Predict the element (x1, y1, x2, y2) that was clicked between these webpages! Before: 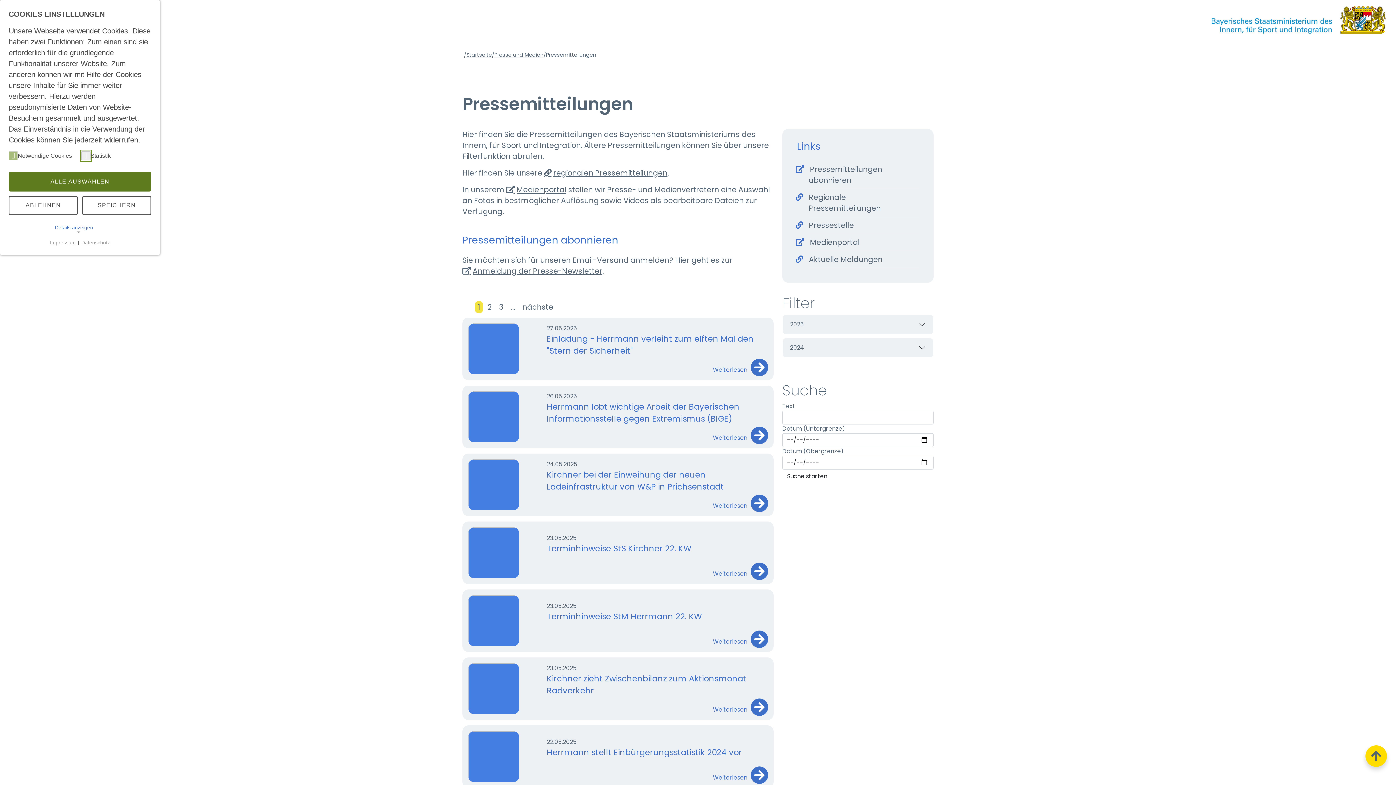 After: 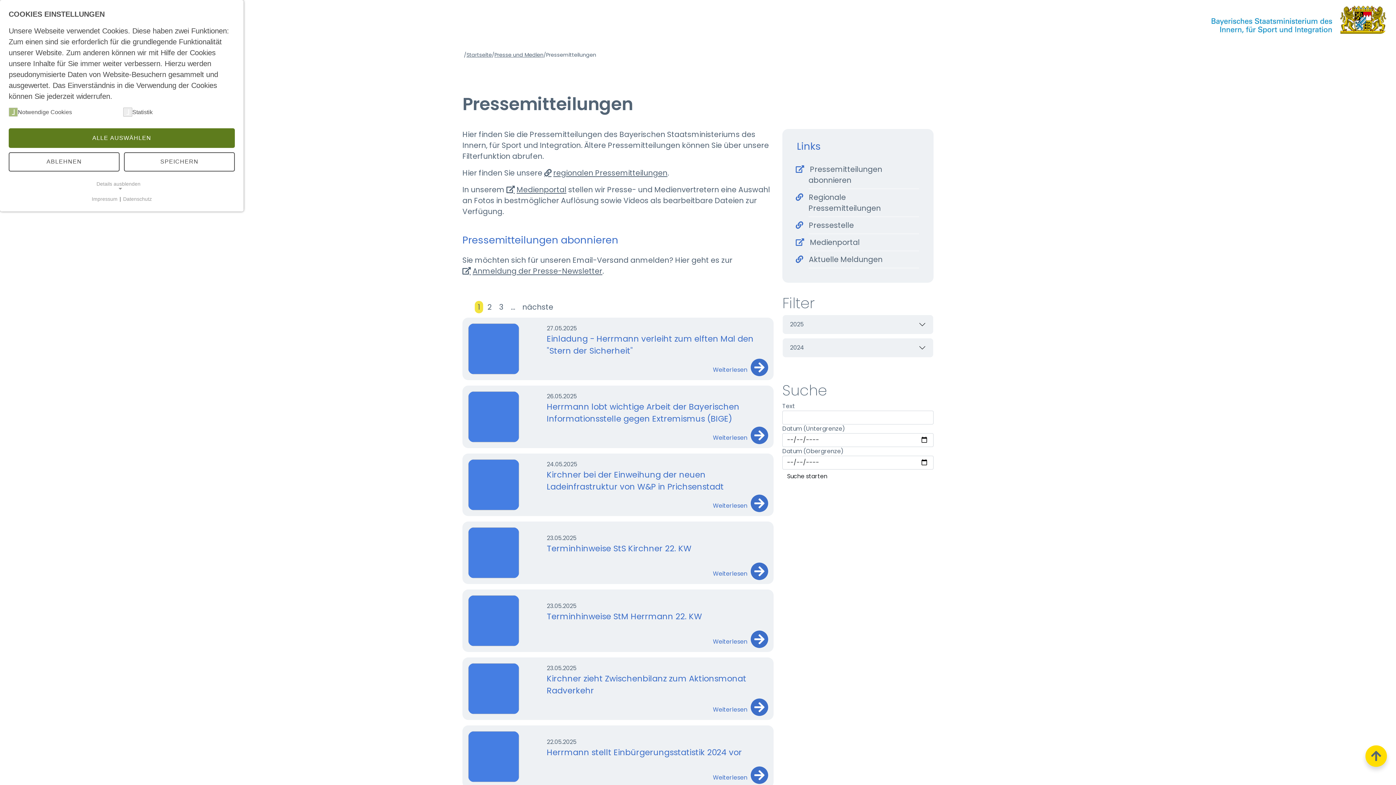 Action: label: Details anzeigen bbox: (54, 224, 105, 231)